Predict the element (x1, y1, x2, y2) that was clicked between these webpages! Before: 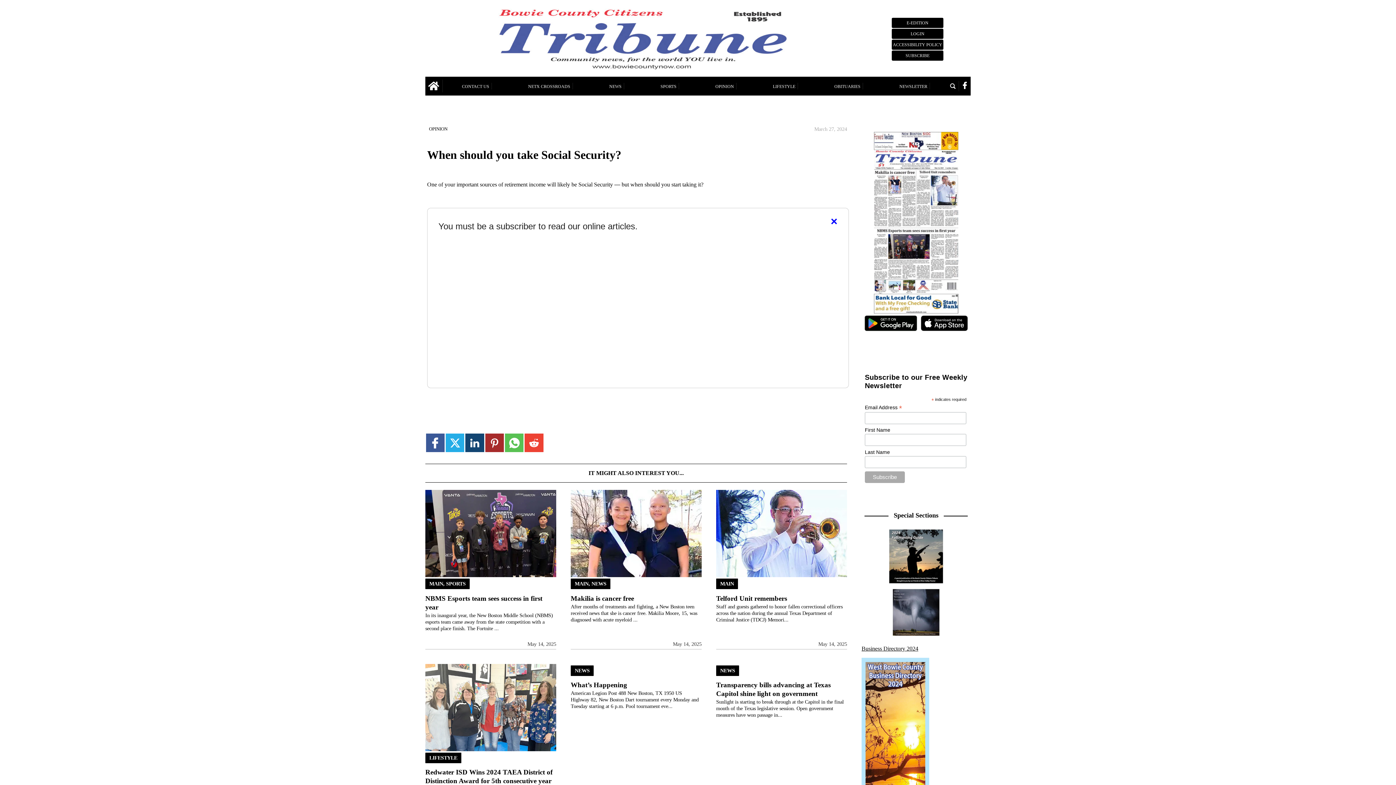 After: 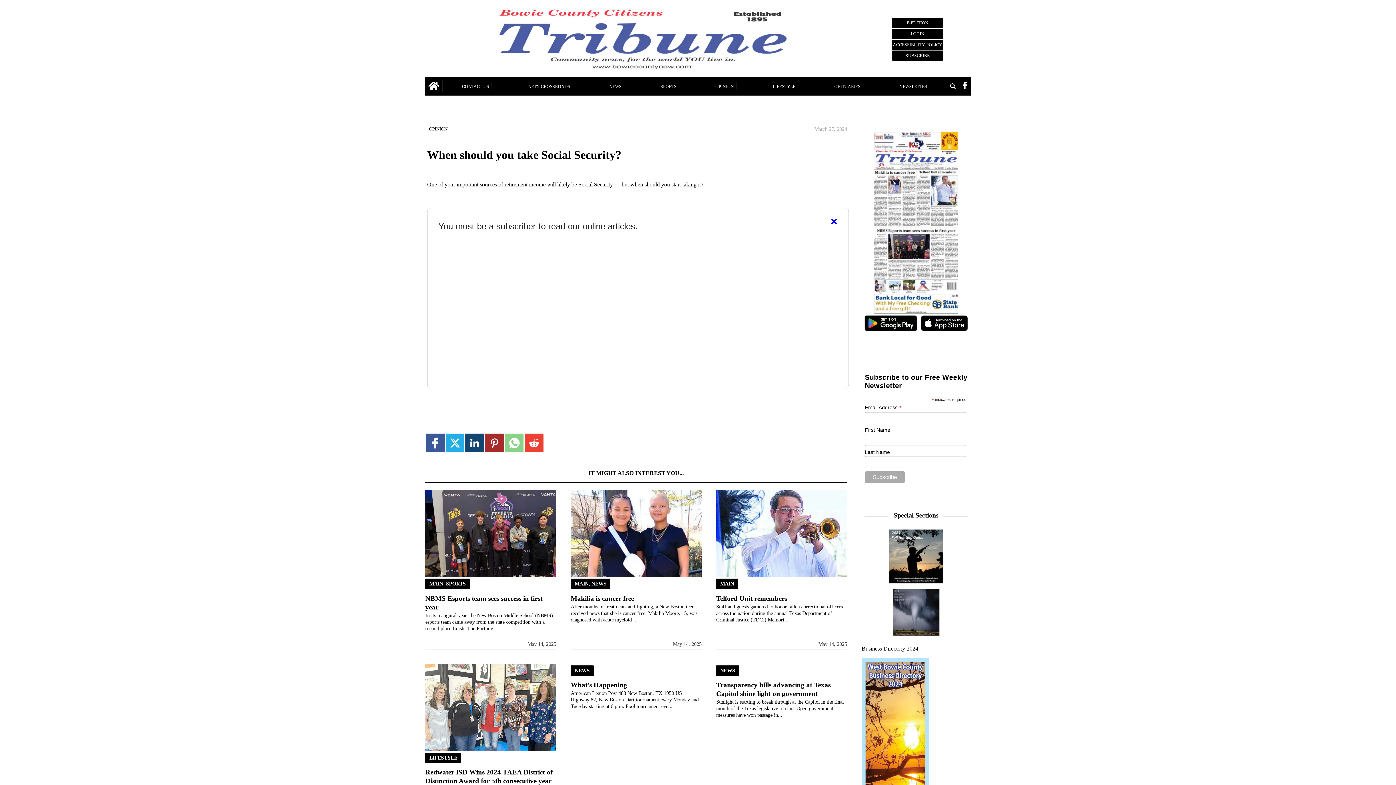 Action: label: Link to page in whatsapp bbox: (505, 433, 523, 452)